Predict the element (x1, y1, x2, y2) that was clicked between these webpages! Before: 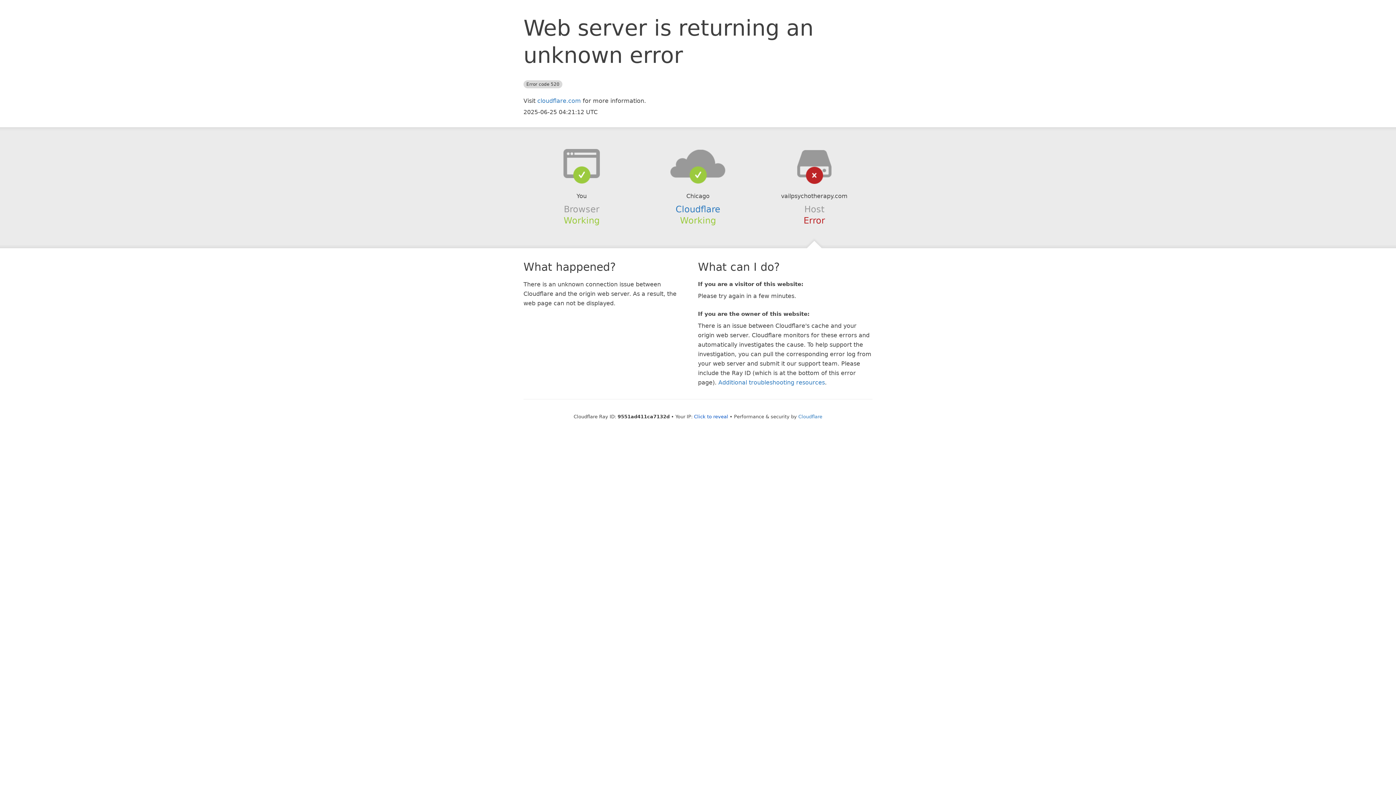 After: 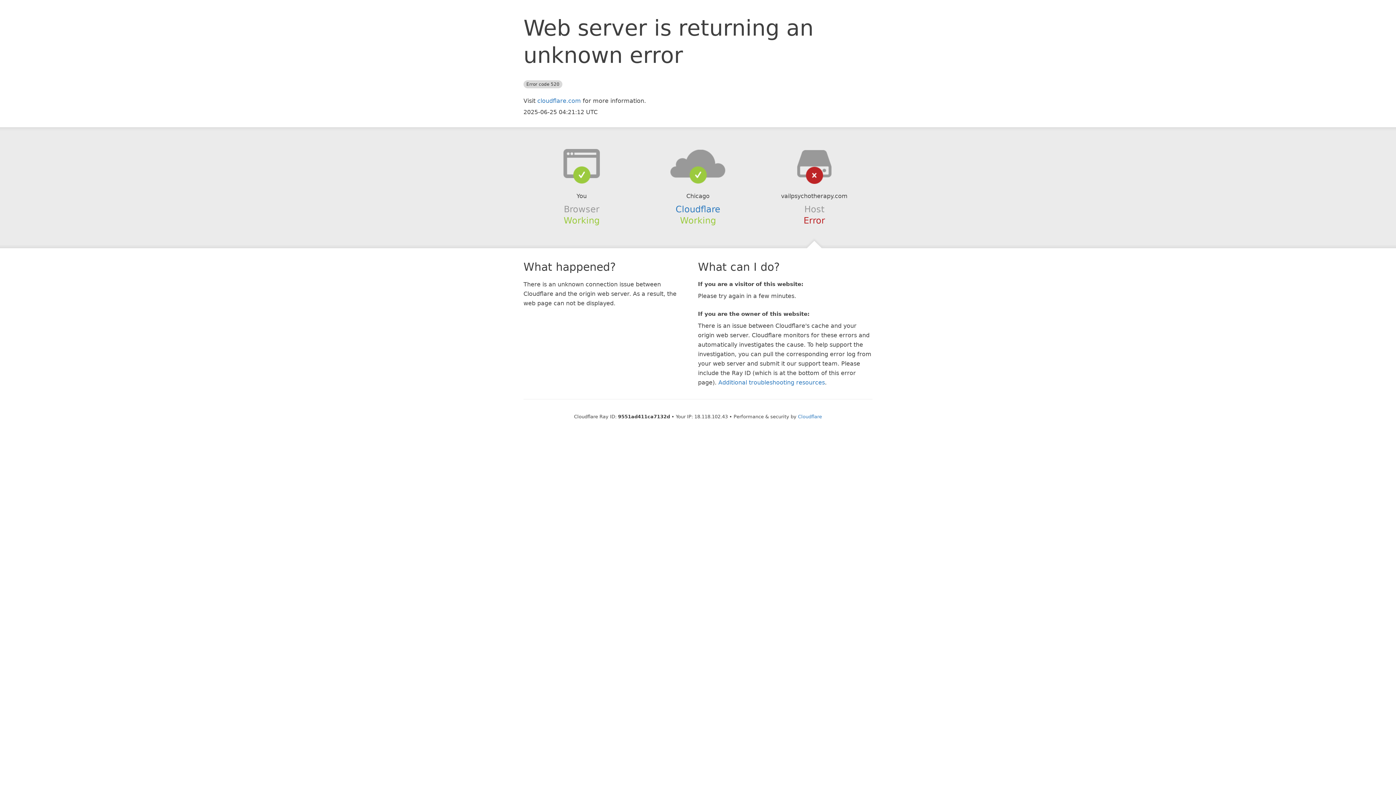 Action: bbox: (694, 414, 728, 419) label: Click to reveal